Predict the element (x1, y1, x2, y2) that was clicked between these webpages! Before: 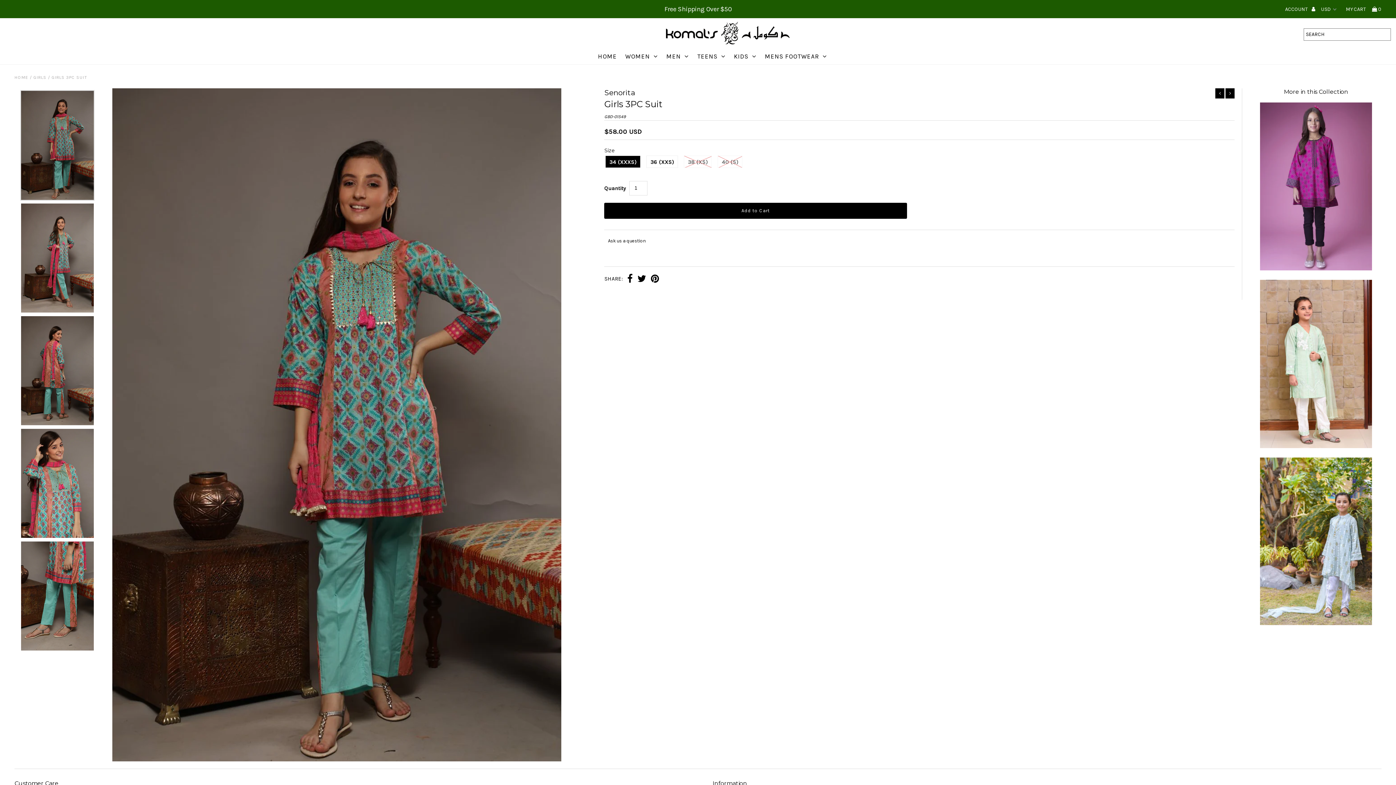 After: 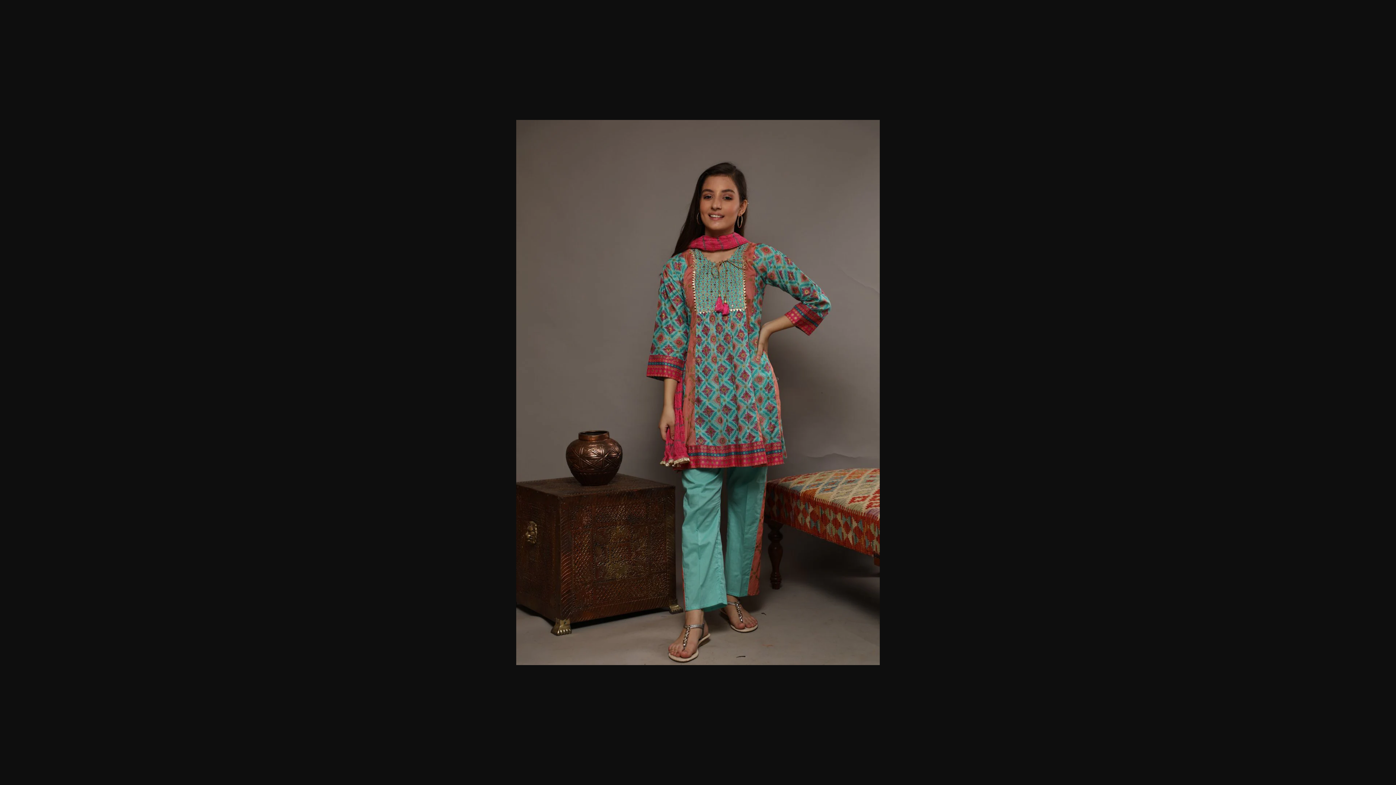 Action: bbox: (112, 88, 561, 761)